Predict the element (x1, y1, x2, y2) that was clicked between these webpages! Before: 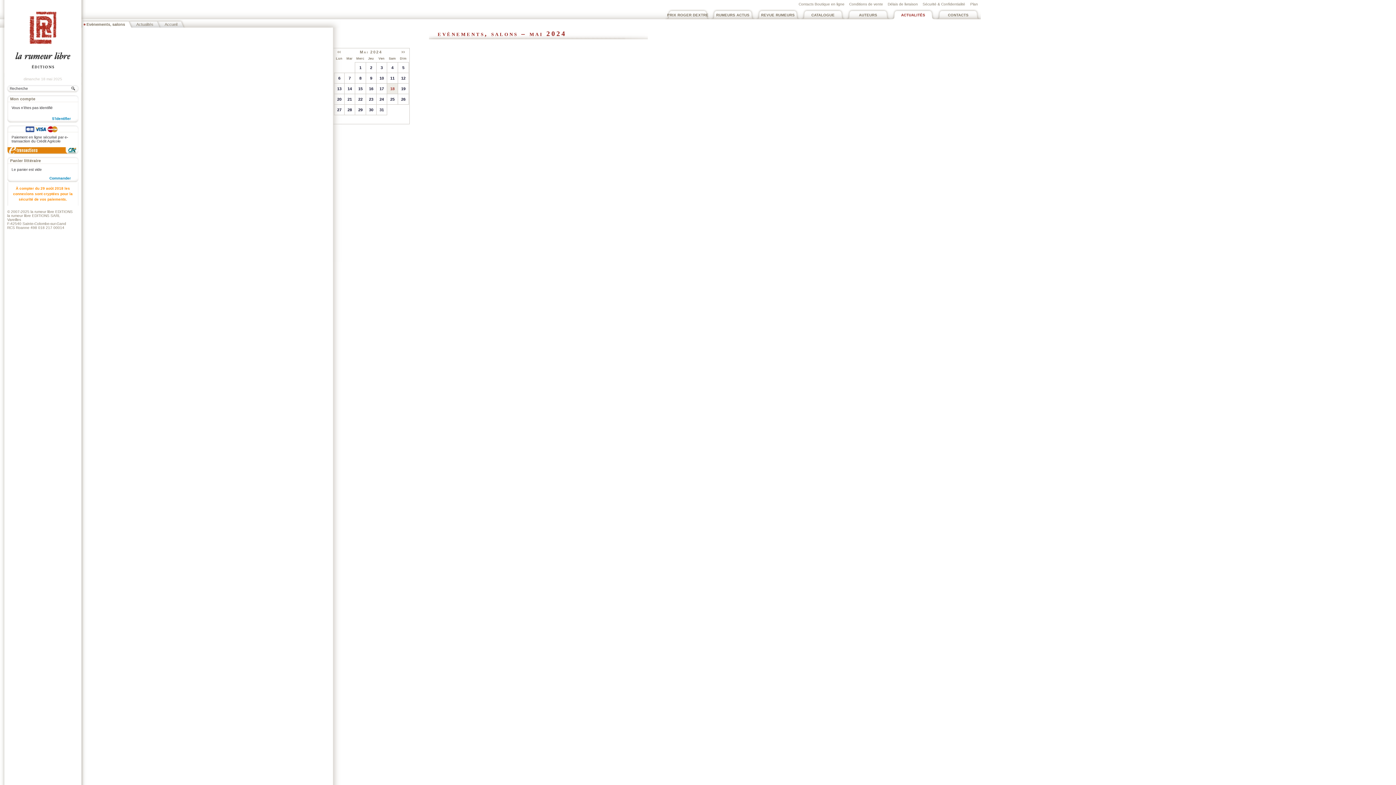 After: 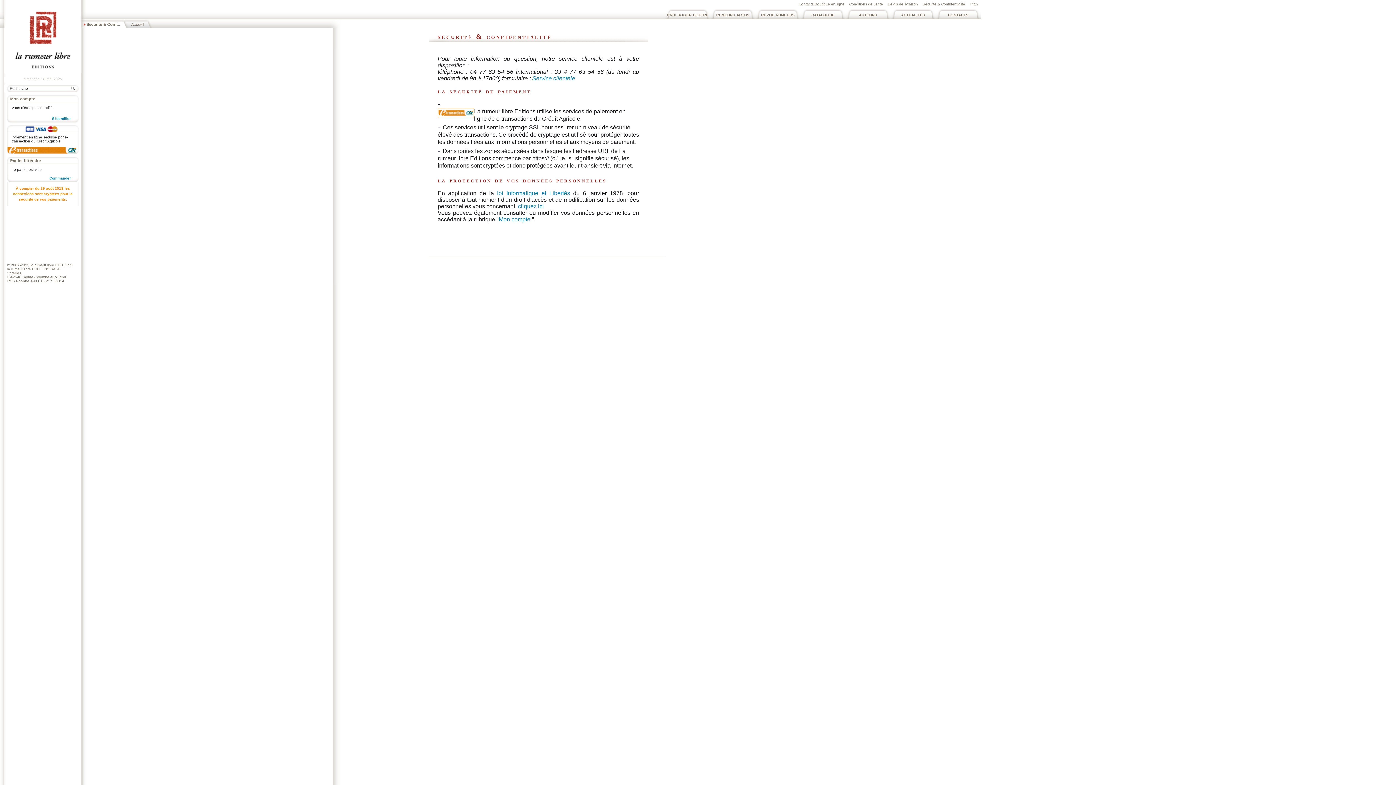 Action: bbox: (921, 0, 968, 7) label: Sécurité & Confidentialité